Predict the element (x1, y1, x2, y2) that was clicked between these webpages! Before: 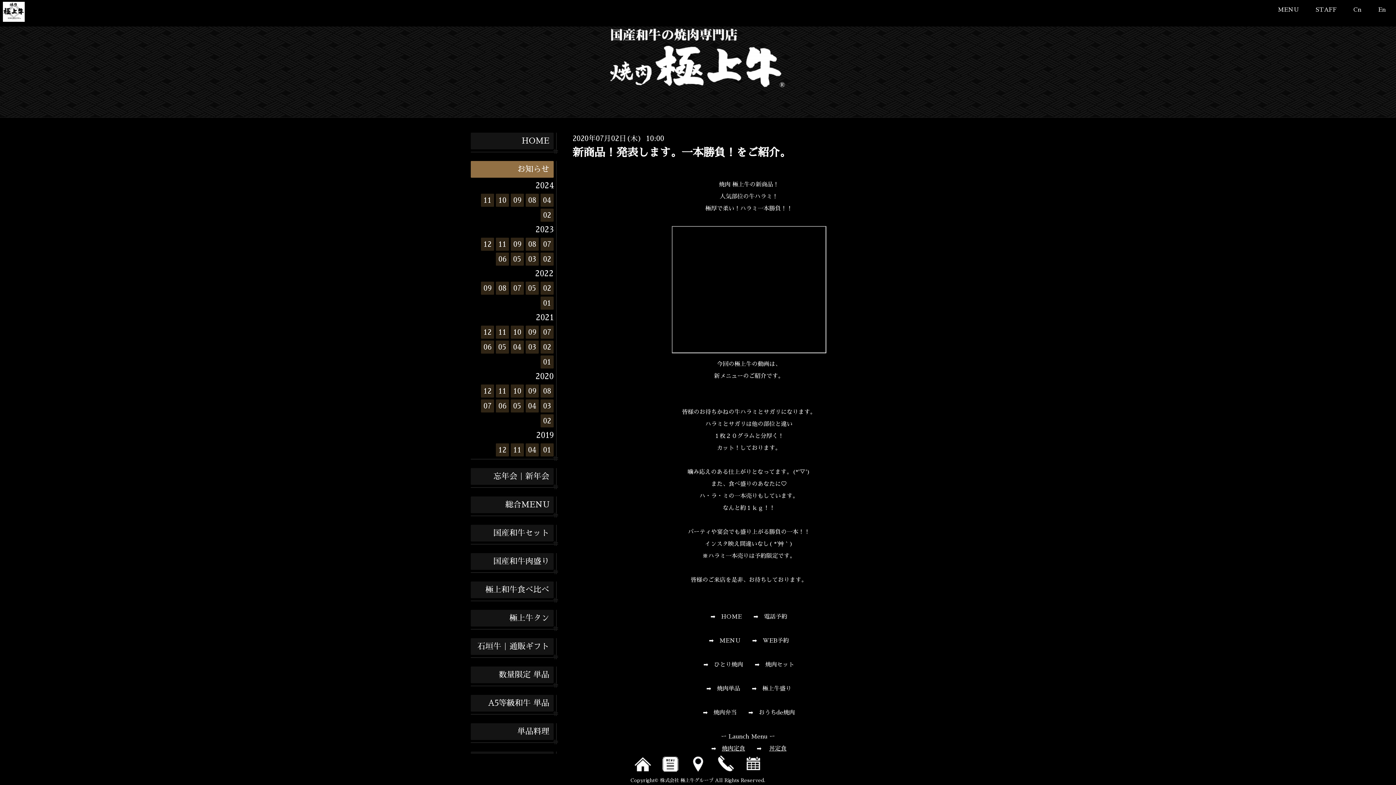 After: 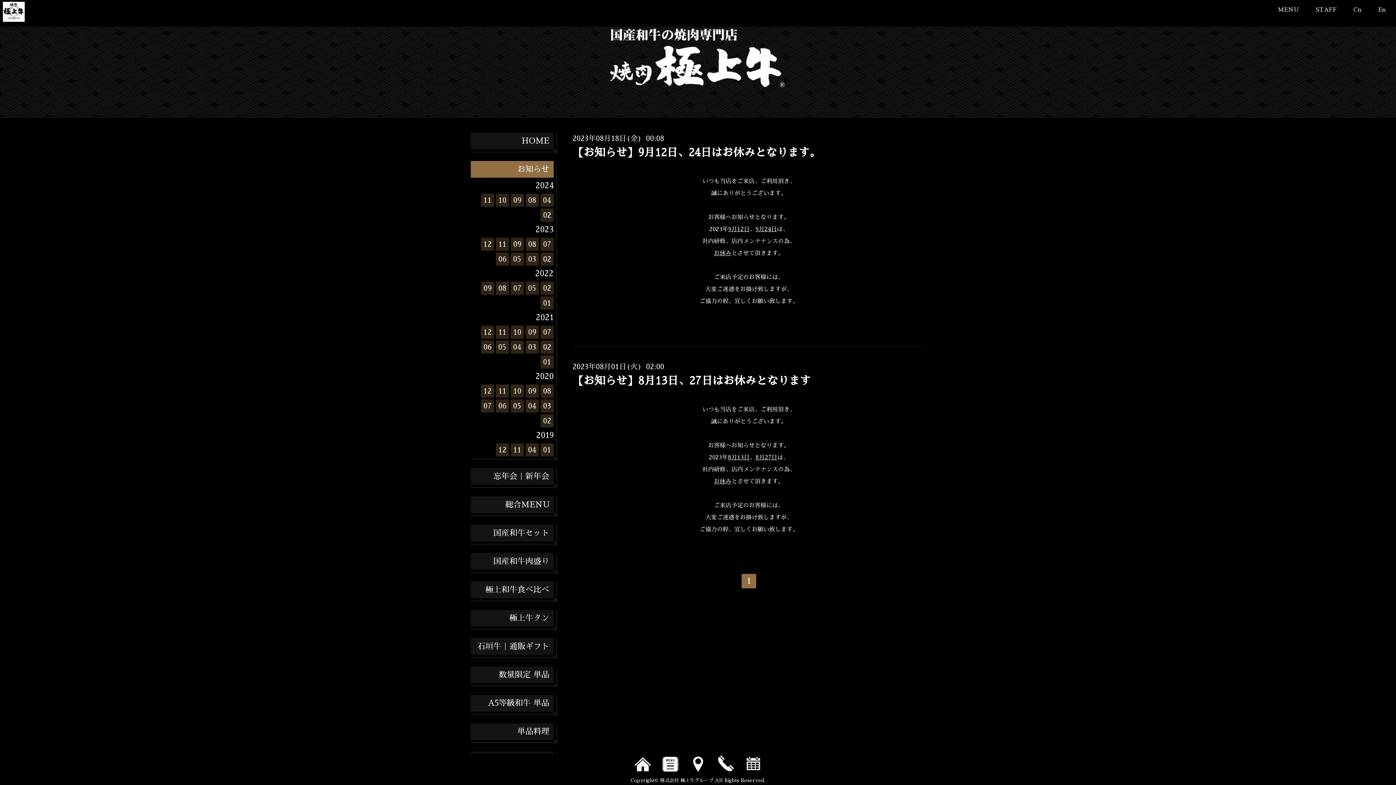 Action: bbox: (525, 237, 538, 250) label: 08